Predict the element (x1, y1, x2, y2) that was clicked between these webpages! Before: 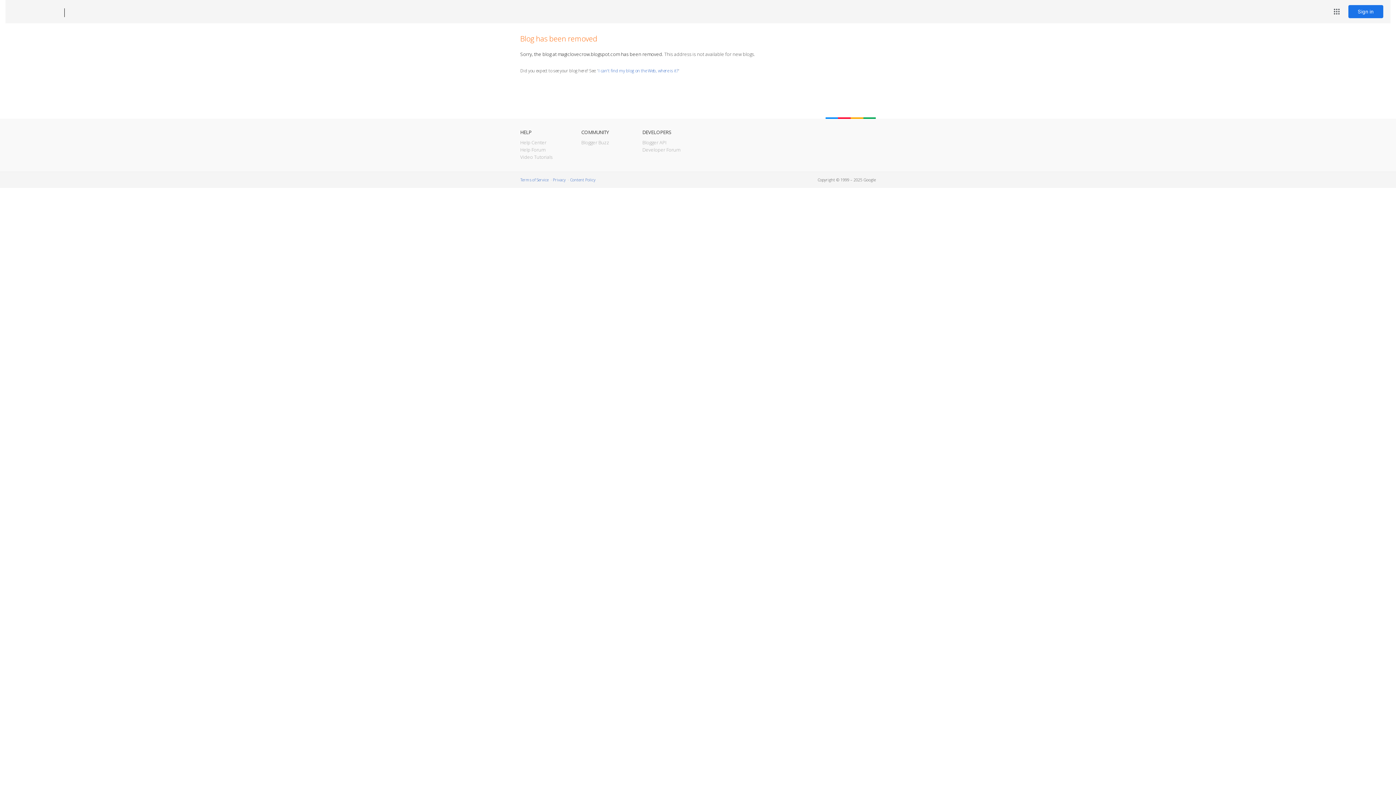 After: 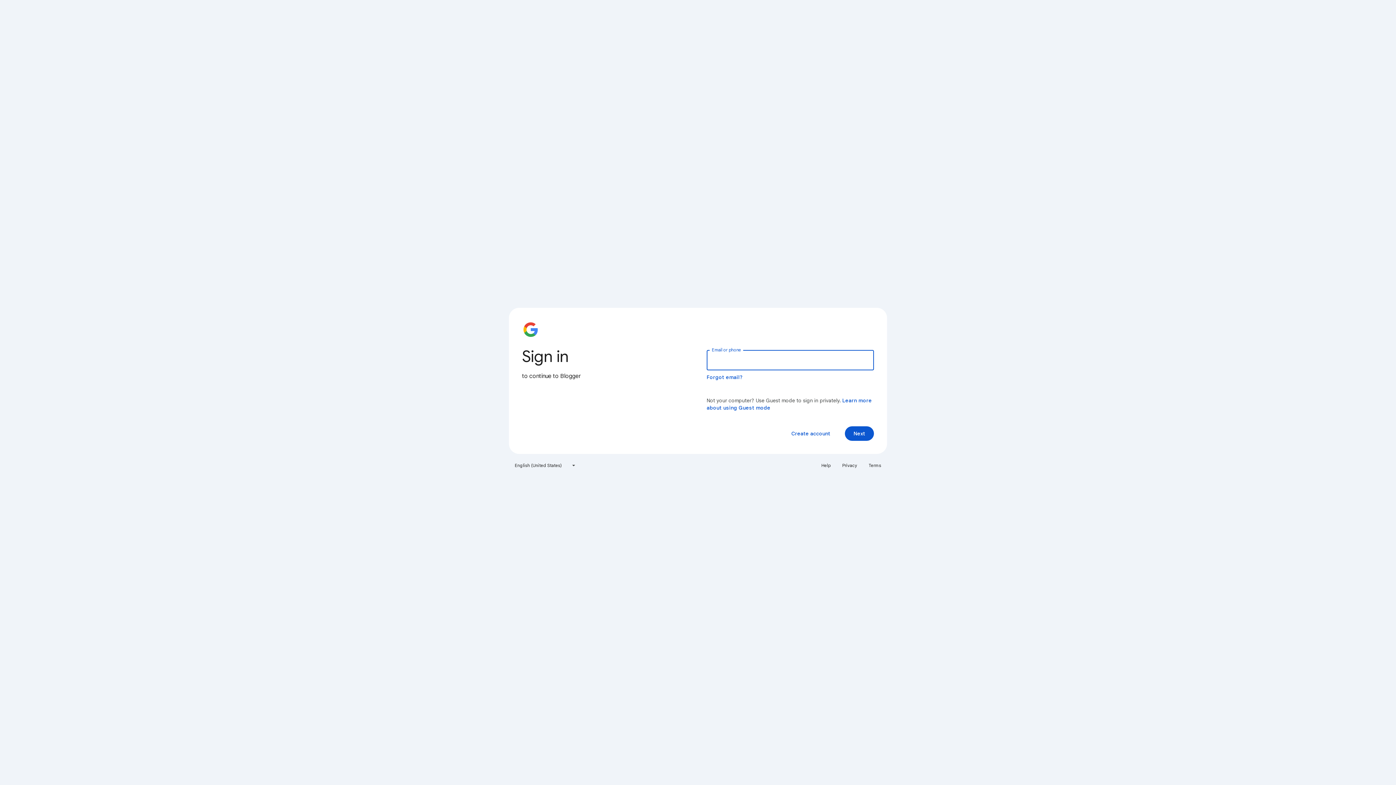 Action: label: Sign in bbox: (1348, 5, 1383, 18)